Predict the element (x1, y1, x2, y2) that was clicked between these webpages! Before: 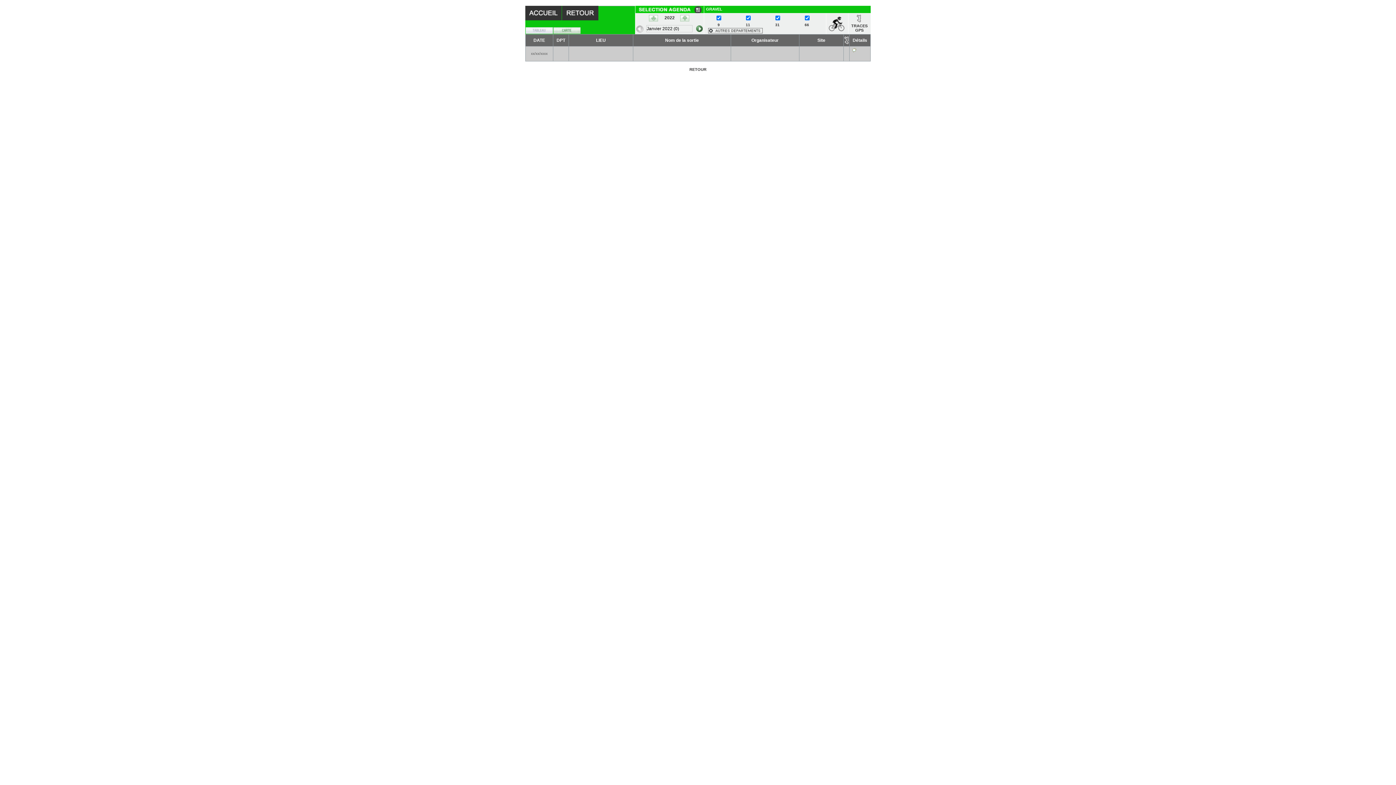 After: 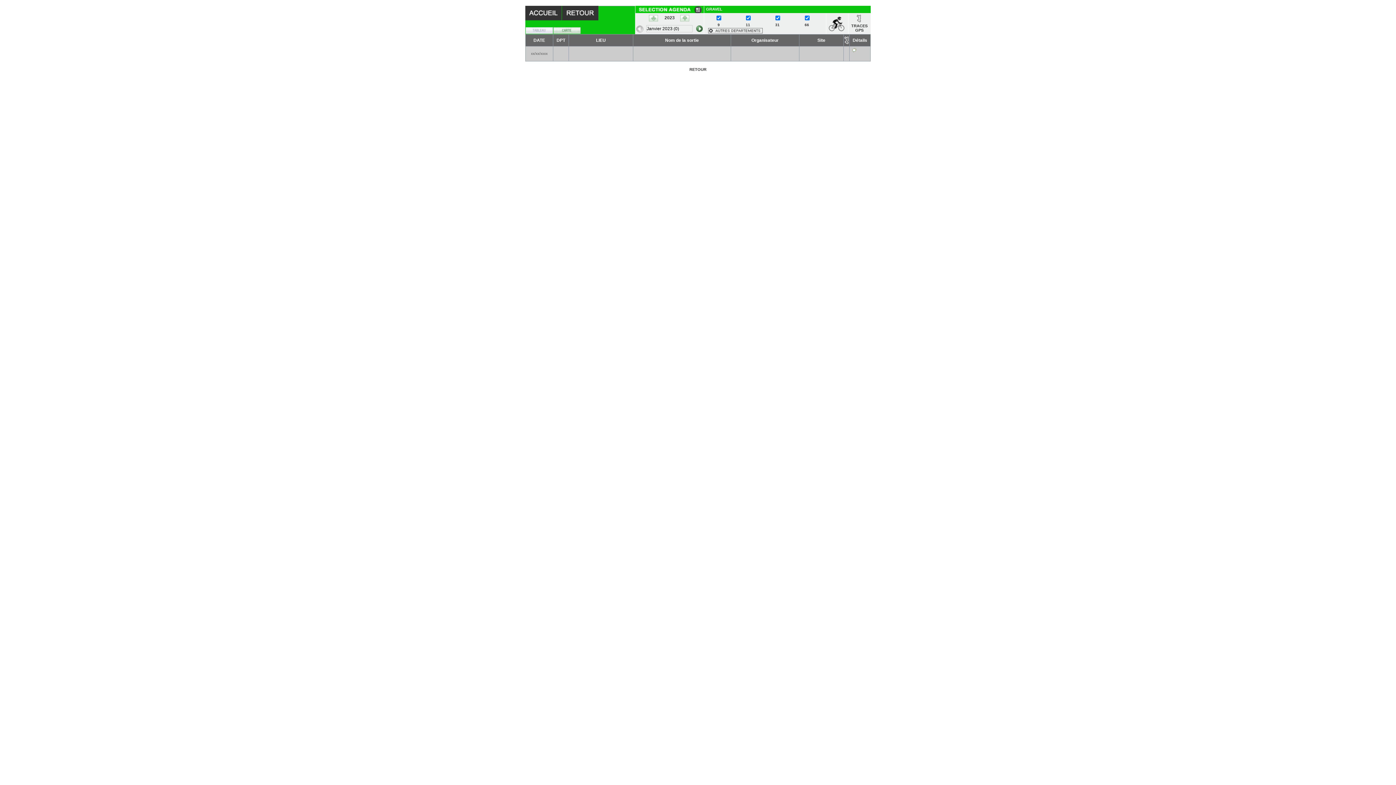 Action: bbox: (680, 17, 689, 22)